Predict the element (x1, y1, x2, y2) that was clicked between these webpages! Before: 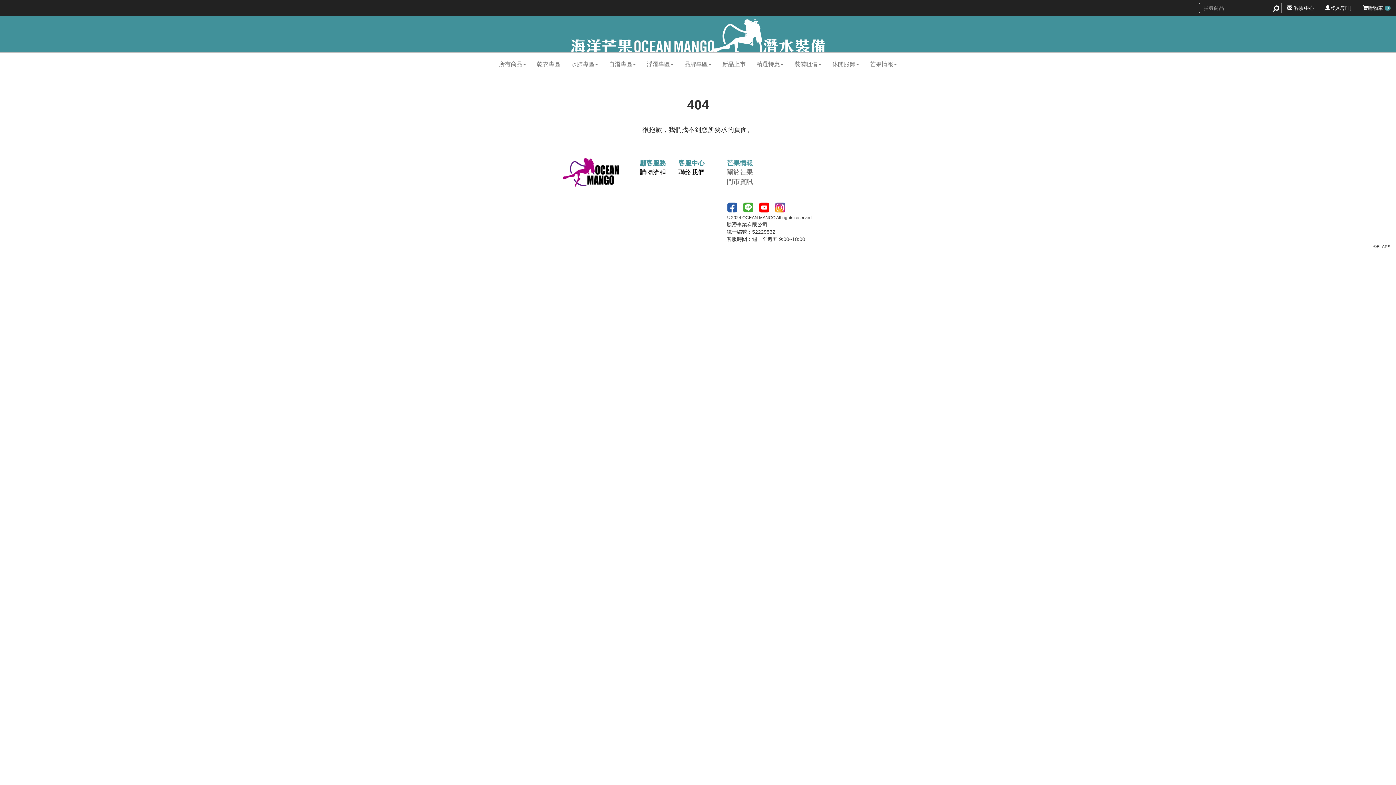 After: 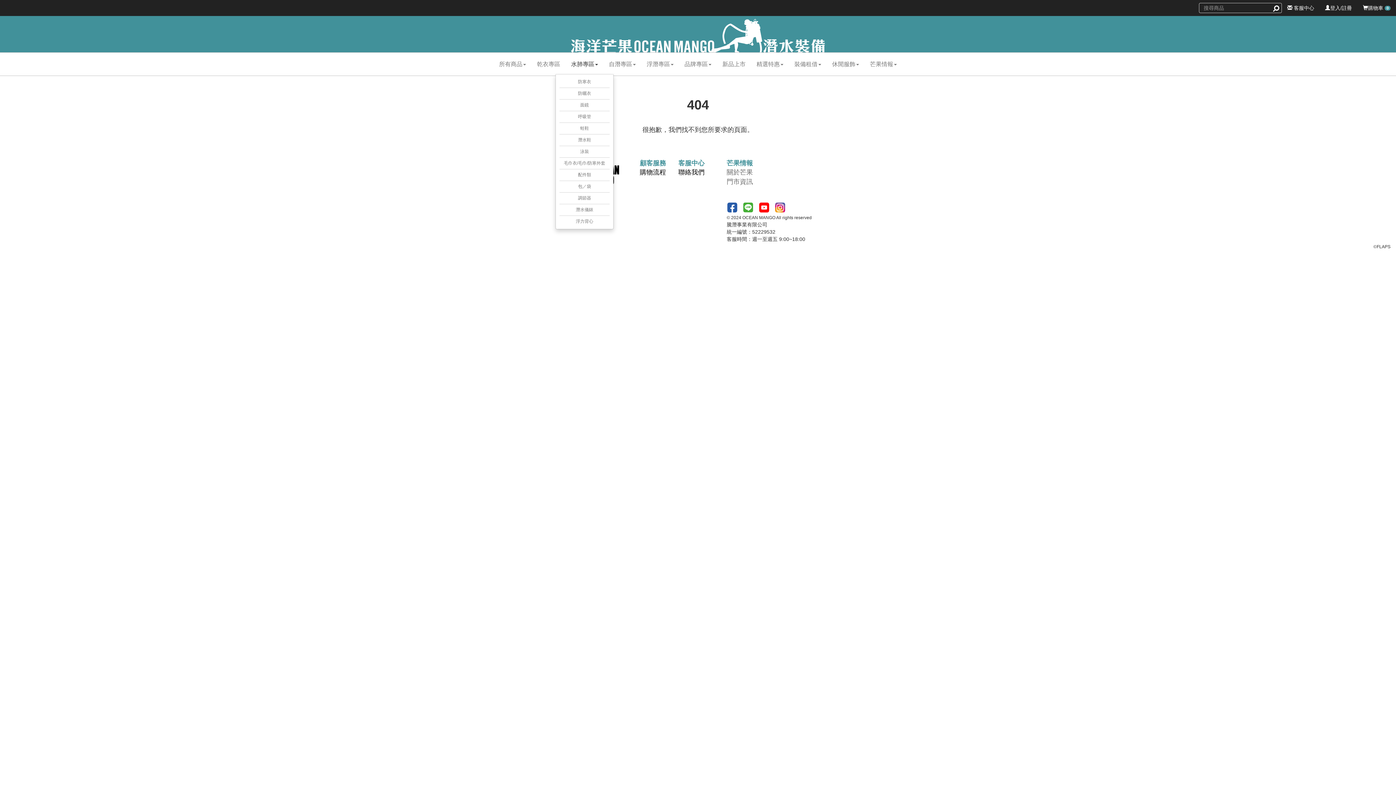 Action: bbox: (565, 54, 603, 74) label: 水肺專區